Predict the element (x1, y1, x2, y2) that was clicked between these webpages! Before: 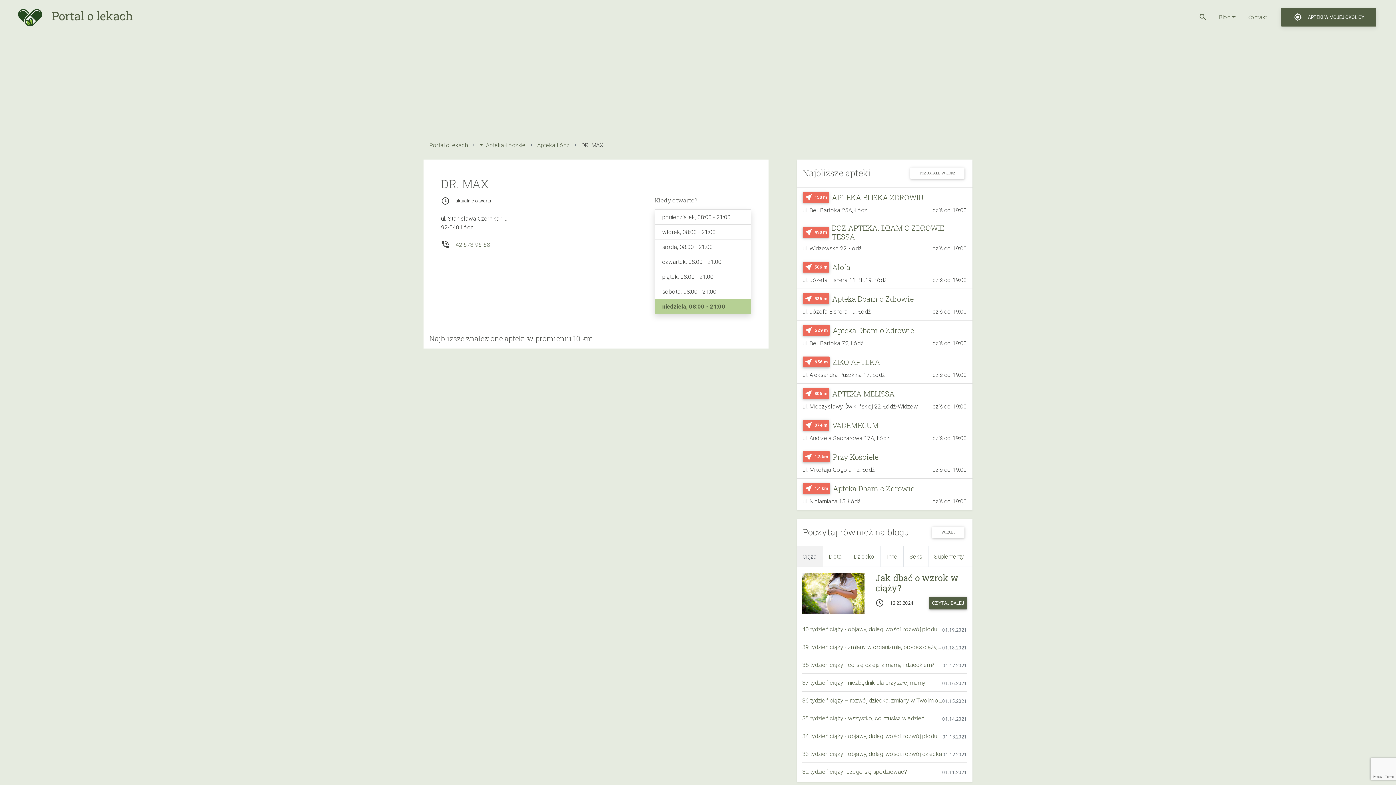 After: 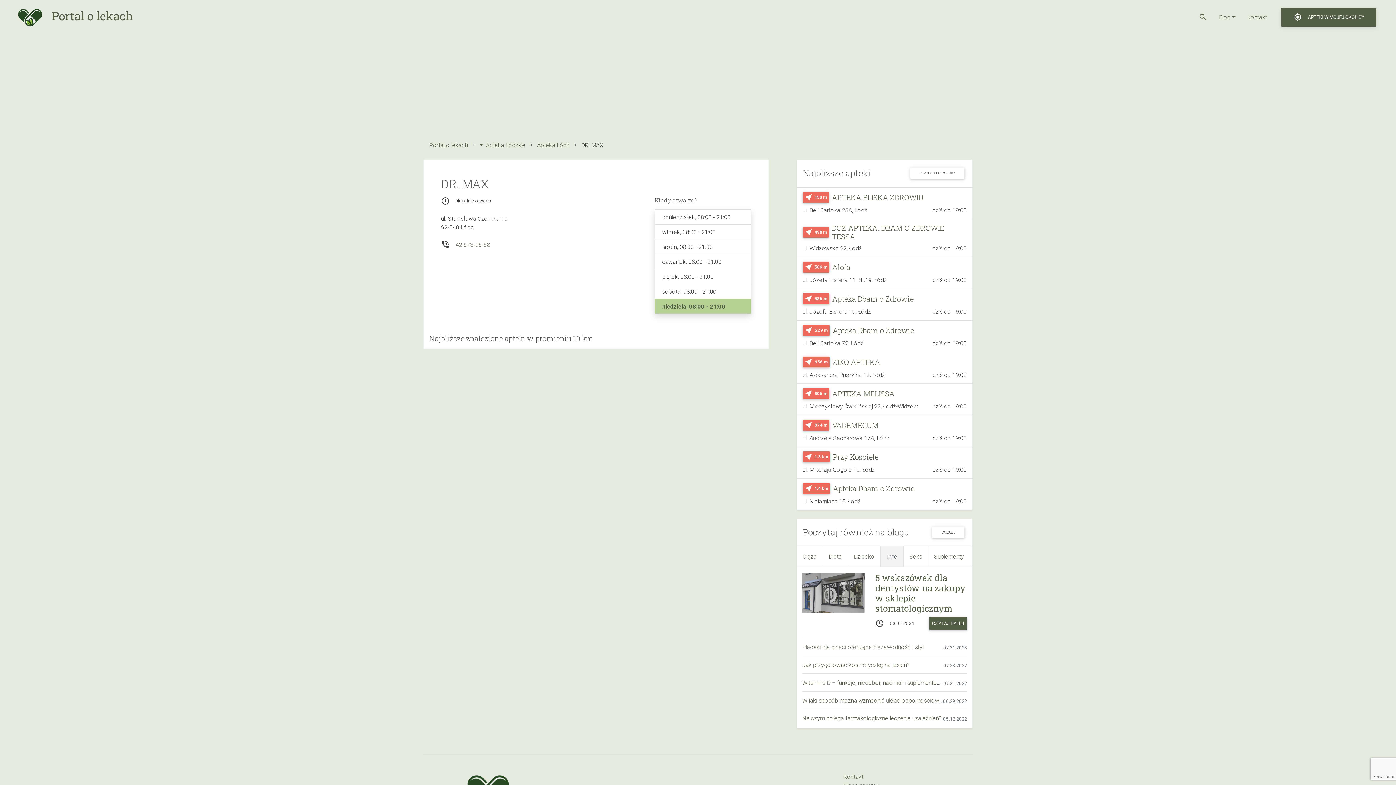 Action: label: Inne bbox: (880, 546, 903, 567)